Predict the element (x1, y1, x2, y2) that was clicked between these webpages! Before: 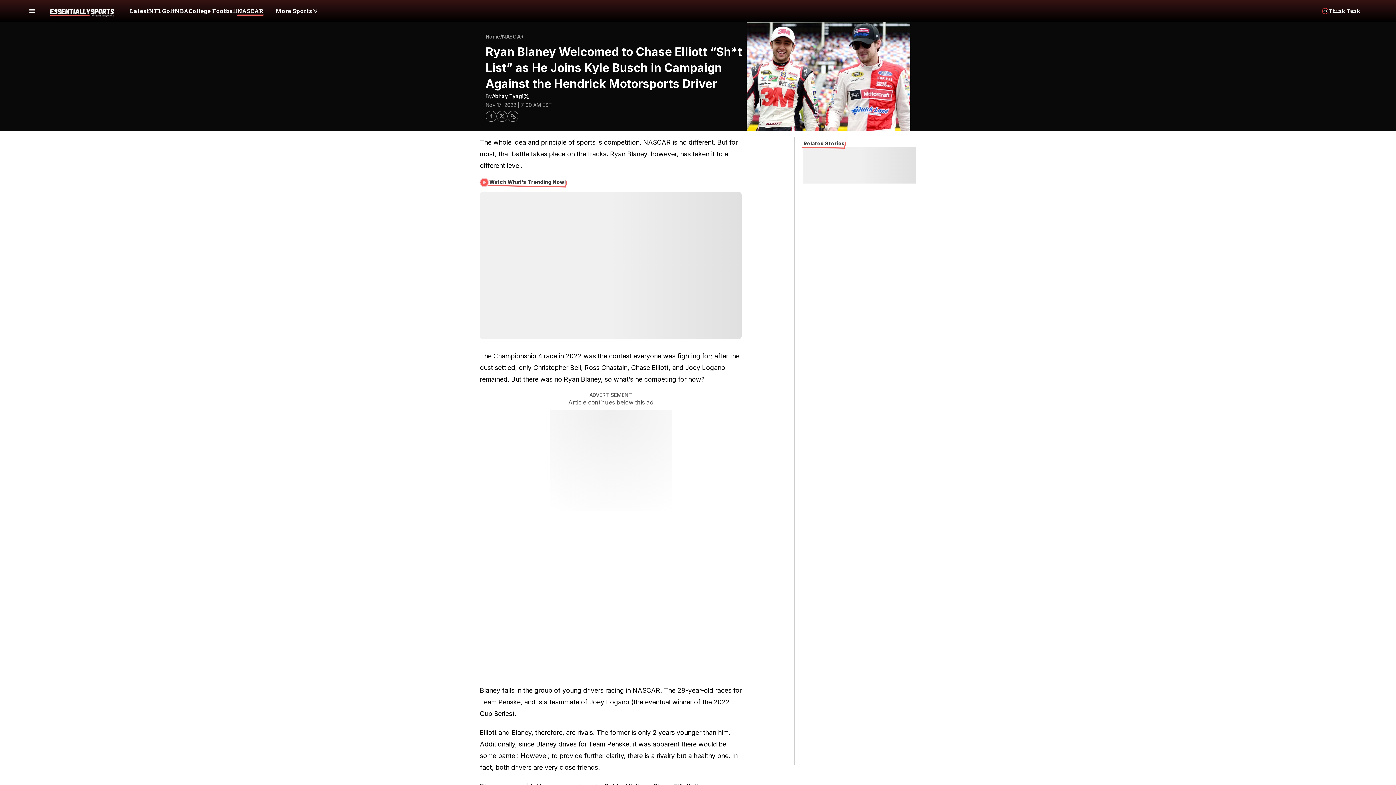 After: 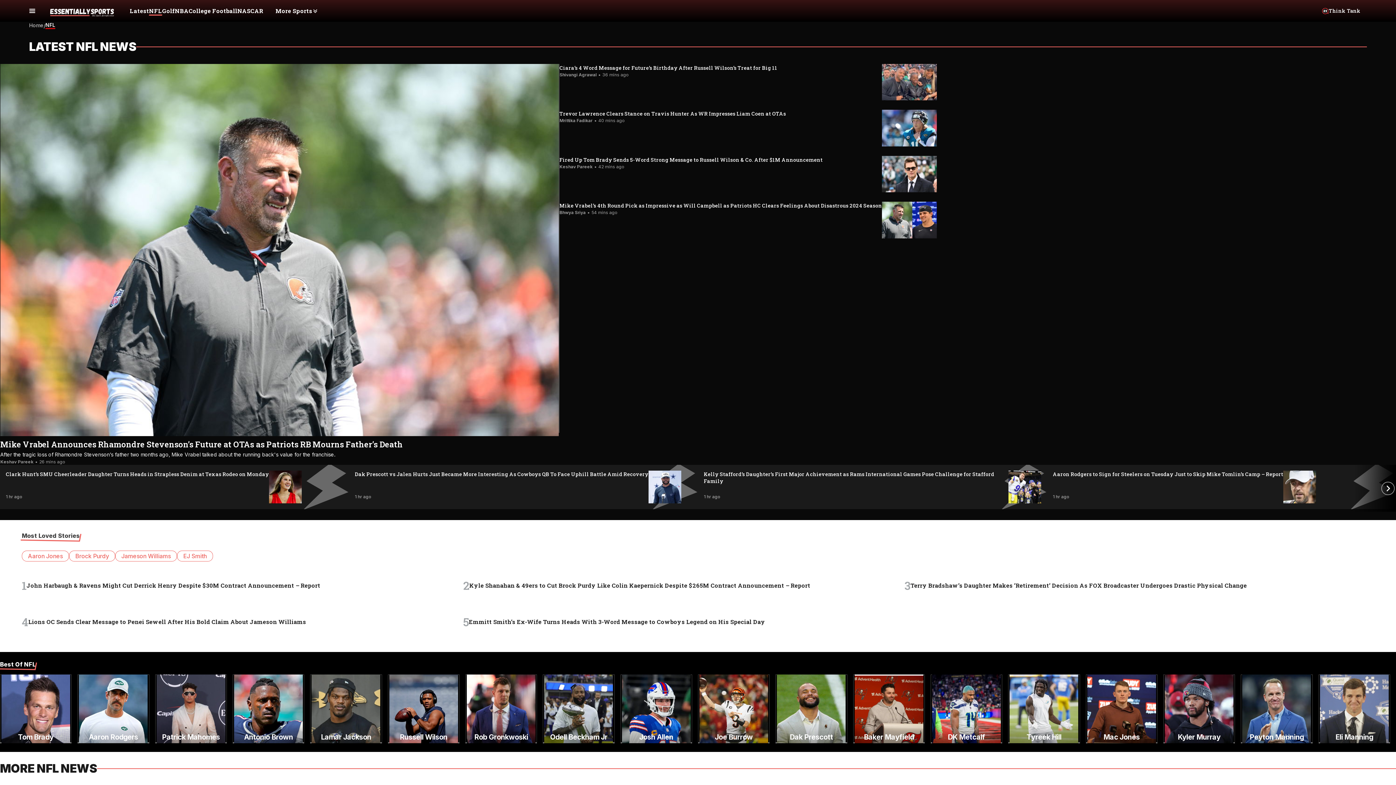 Action: bbox: (149, -1, 162, 22) label: NFL